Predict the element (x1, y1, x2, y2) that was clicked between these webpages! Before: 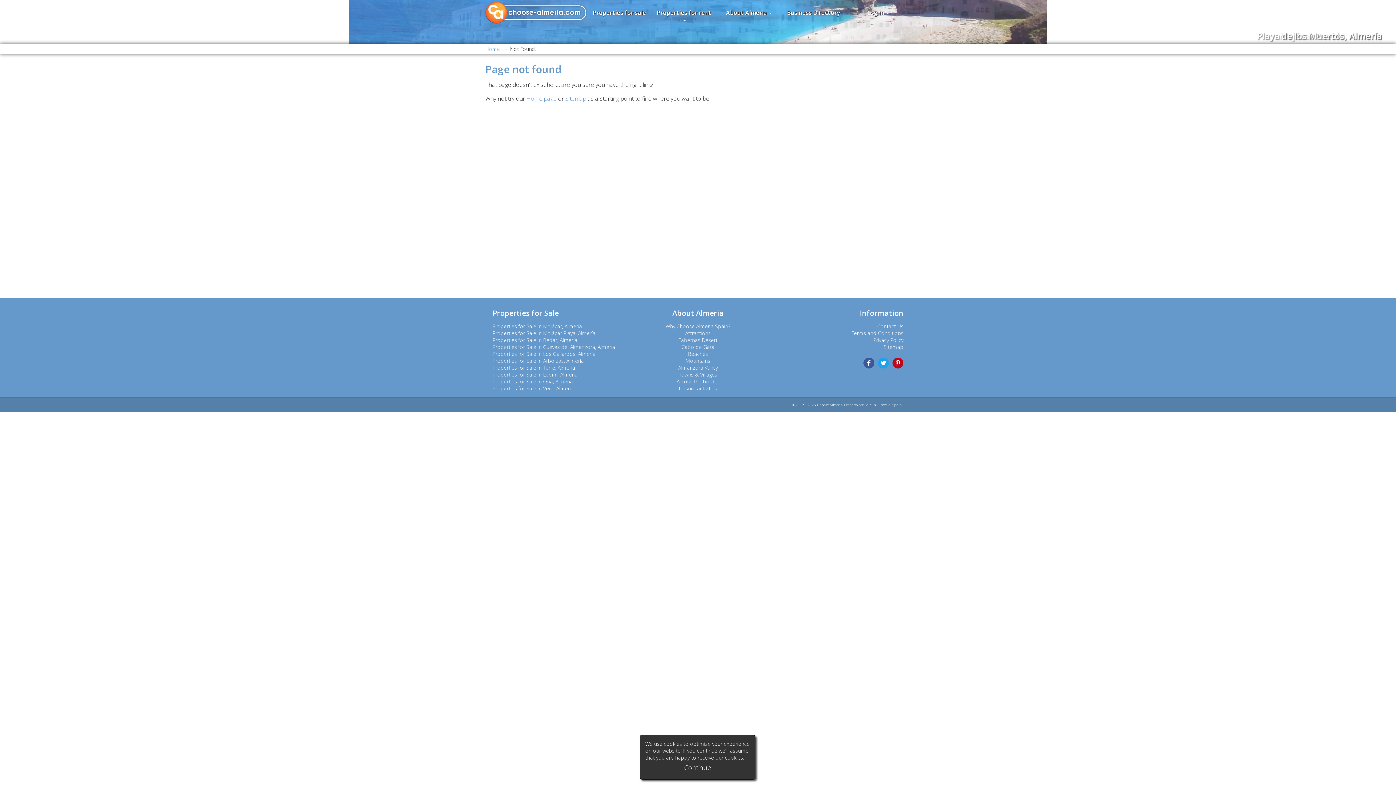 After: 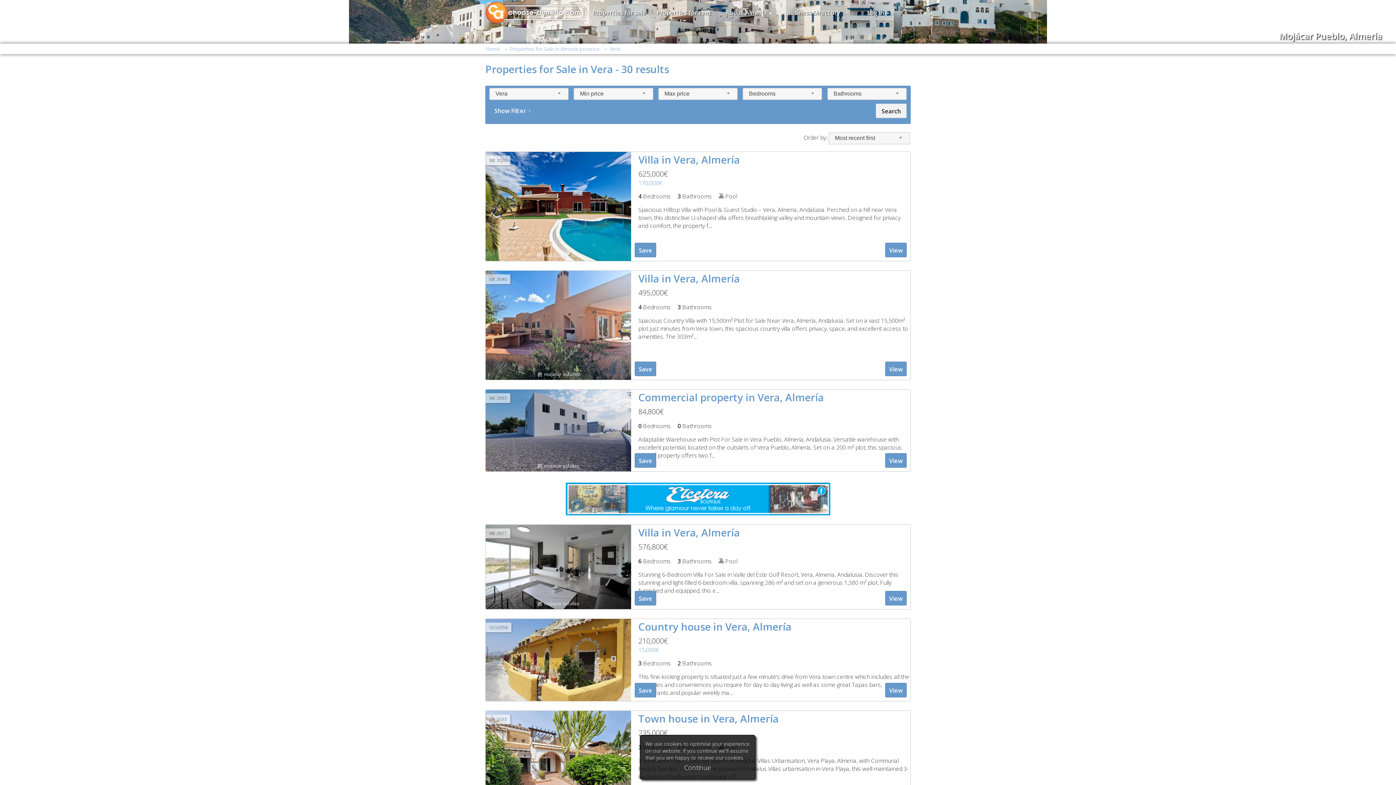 Action: bbox: (492, 385, 573, 392) label: Properties for Sale in Vera, Almería